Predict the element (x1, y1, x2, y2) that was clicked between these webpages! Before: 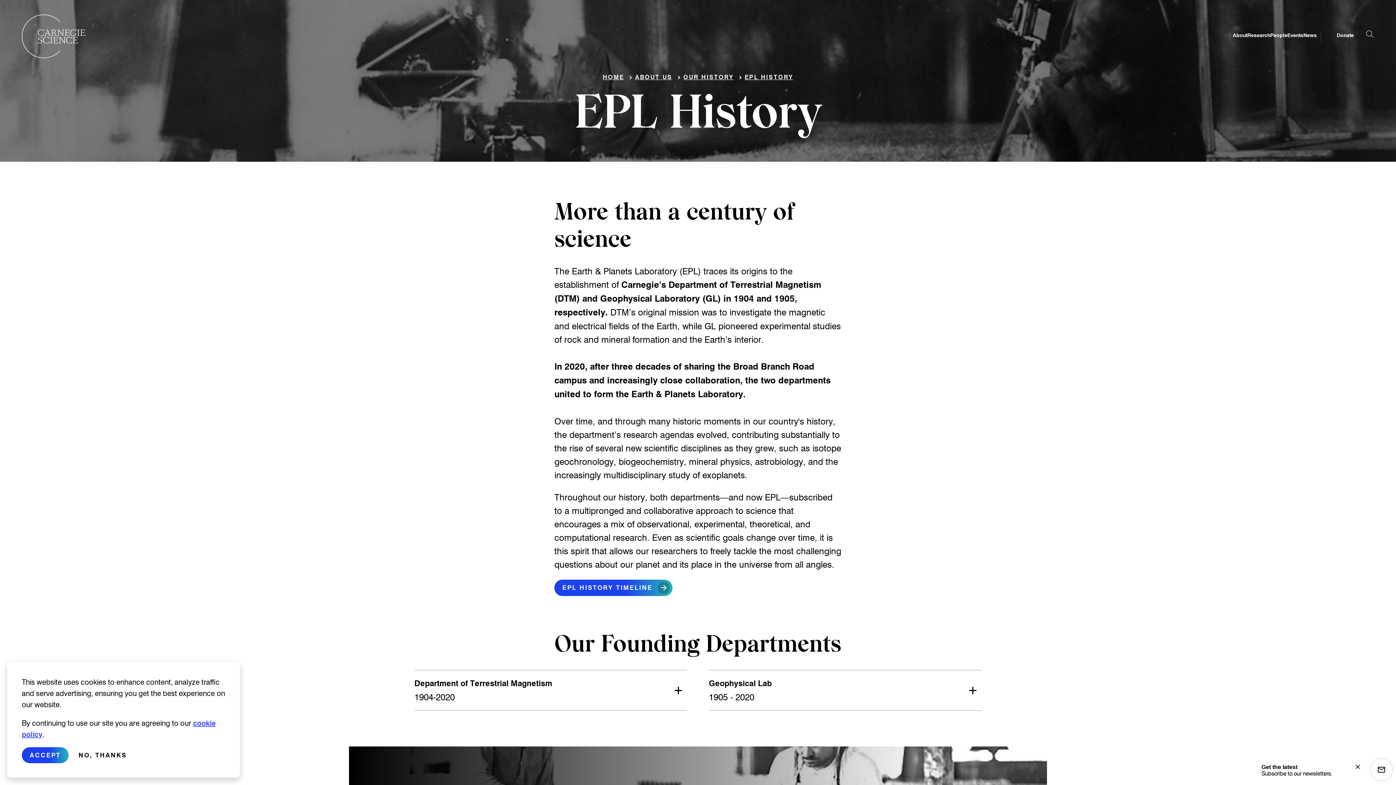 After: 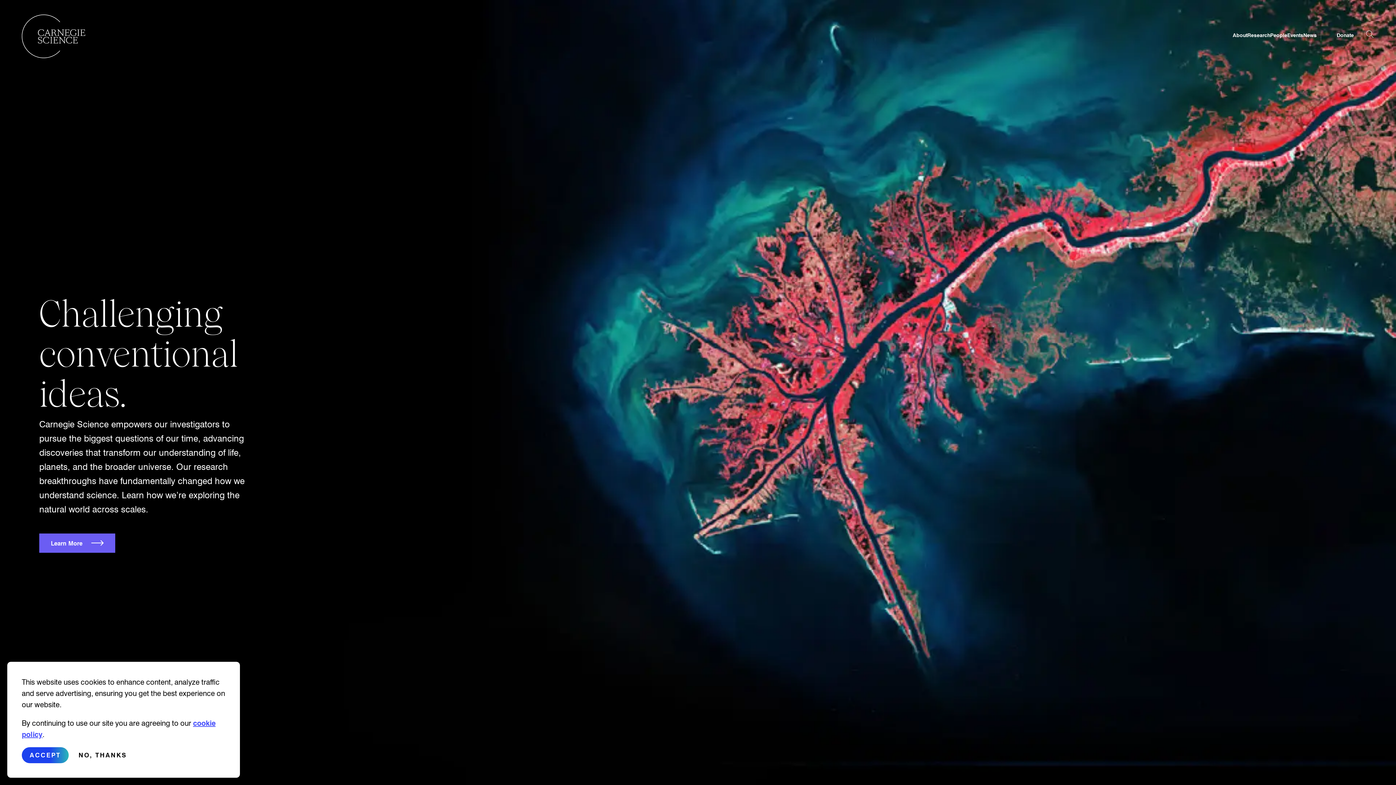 Action: label: Home bbox: (21, 14, 85, 58)